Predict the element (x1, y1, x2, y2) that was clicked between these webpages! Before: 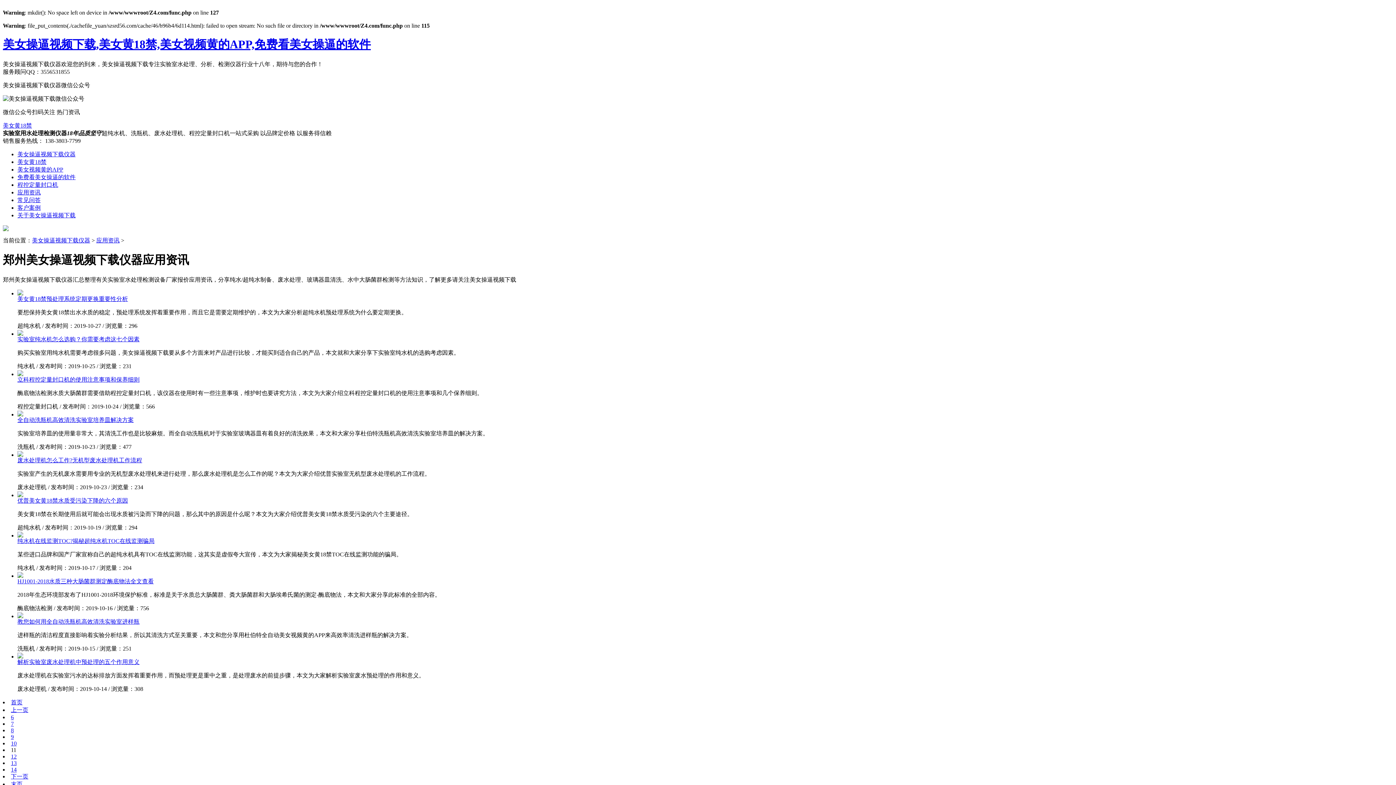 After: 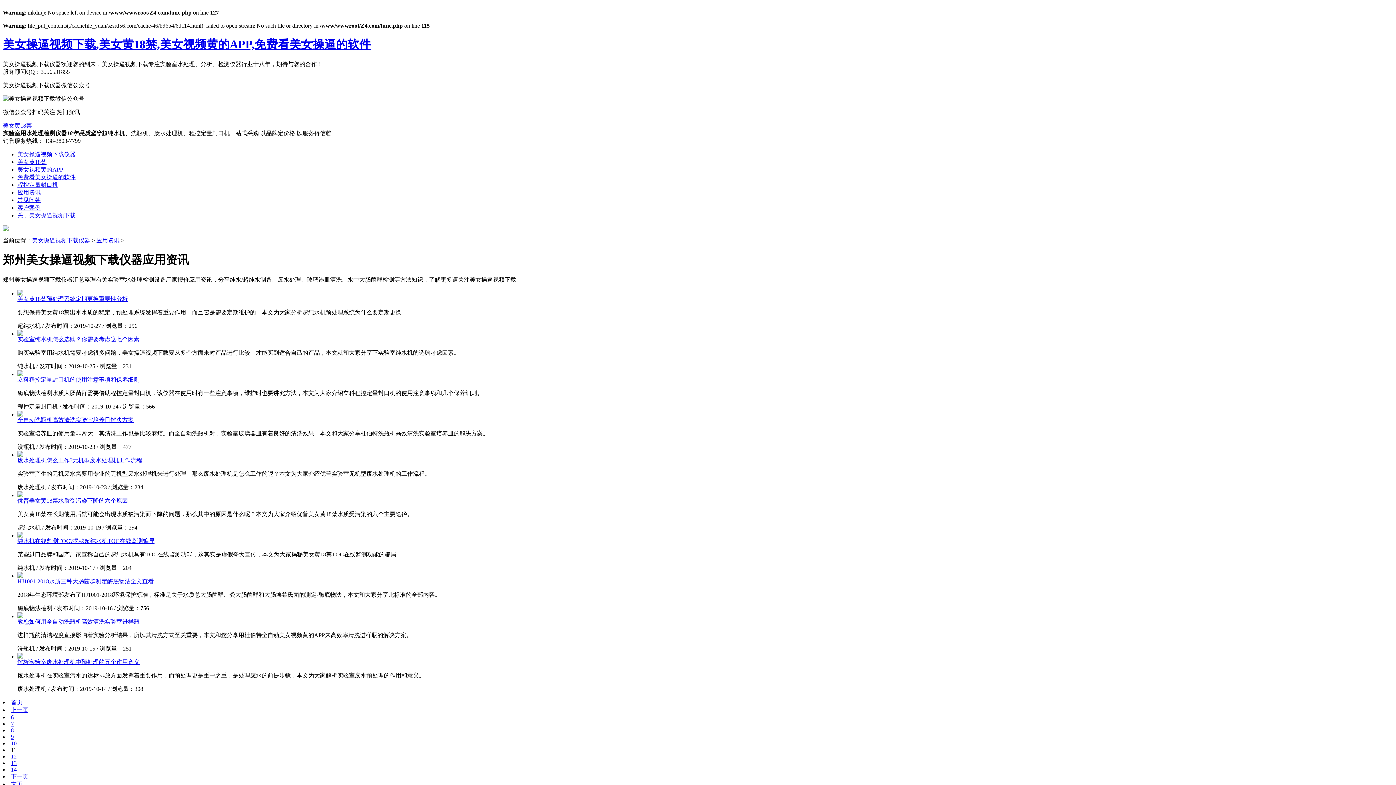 Action: bbox: (17, 295, 128, 302) label: 美女黄18禁预处理系统定期更换重要性分析